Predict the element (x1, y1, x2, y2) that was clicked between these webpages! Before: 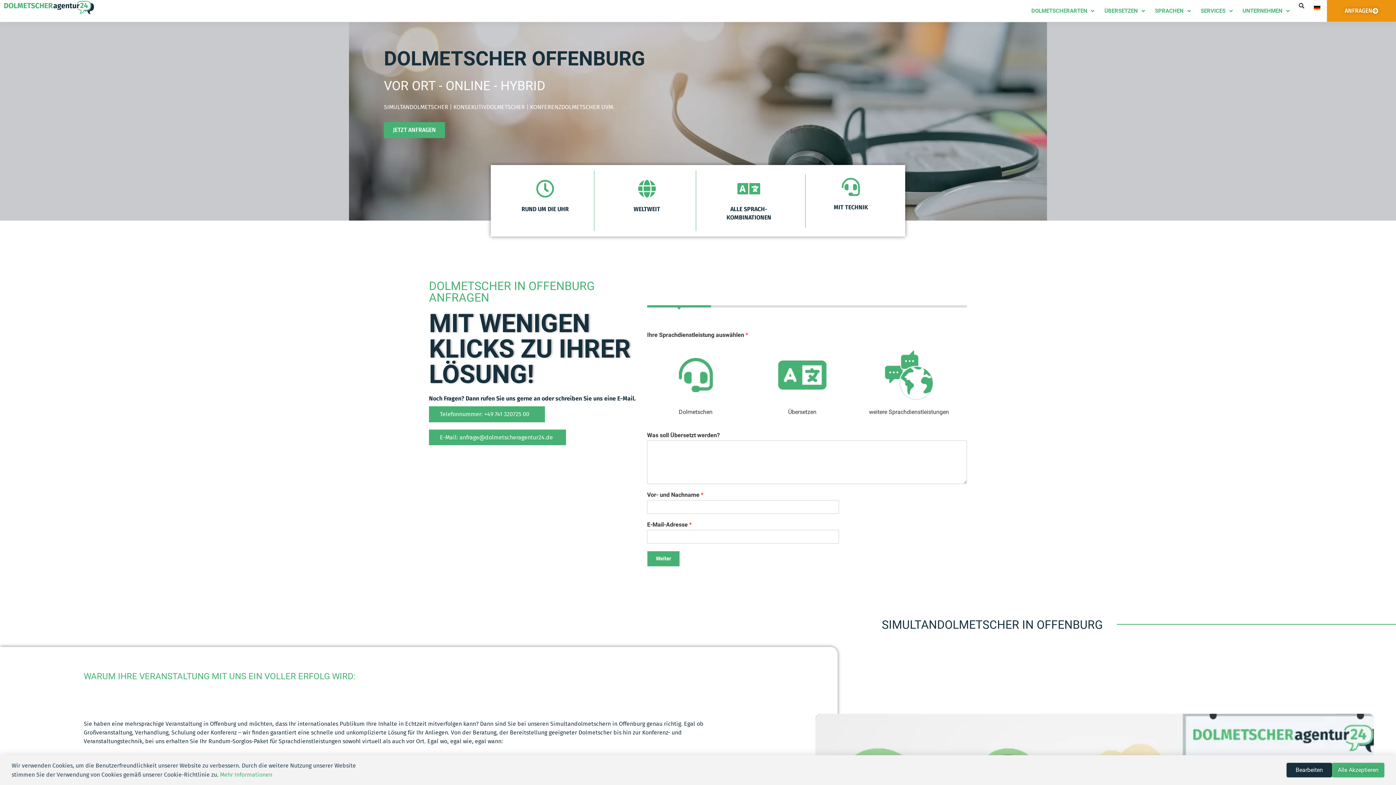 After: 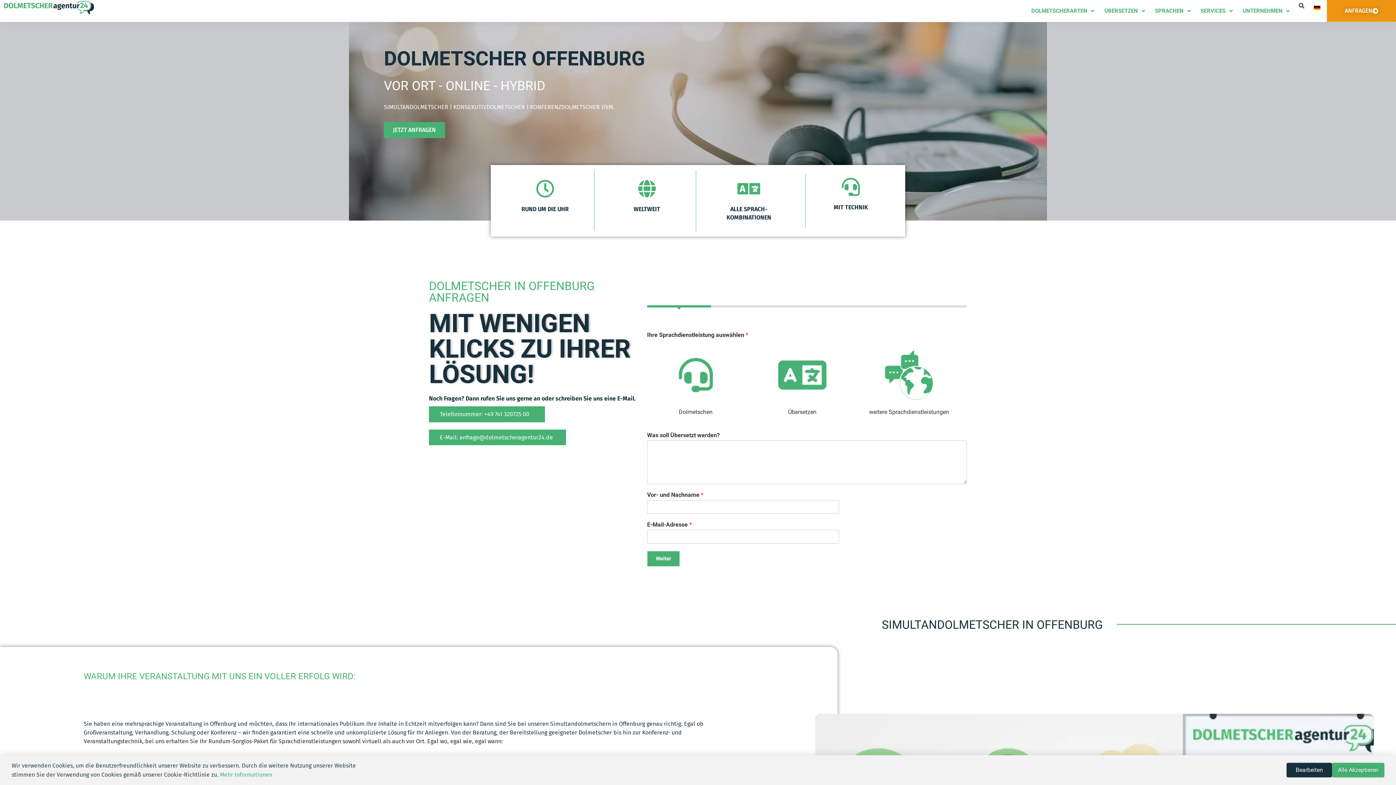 Action: label: E-Mail: anfrage@dolmetscheragentur24.de bbox: (440, 434, 553, 440)